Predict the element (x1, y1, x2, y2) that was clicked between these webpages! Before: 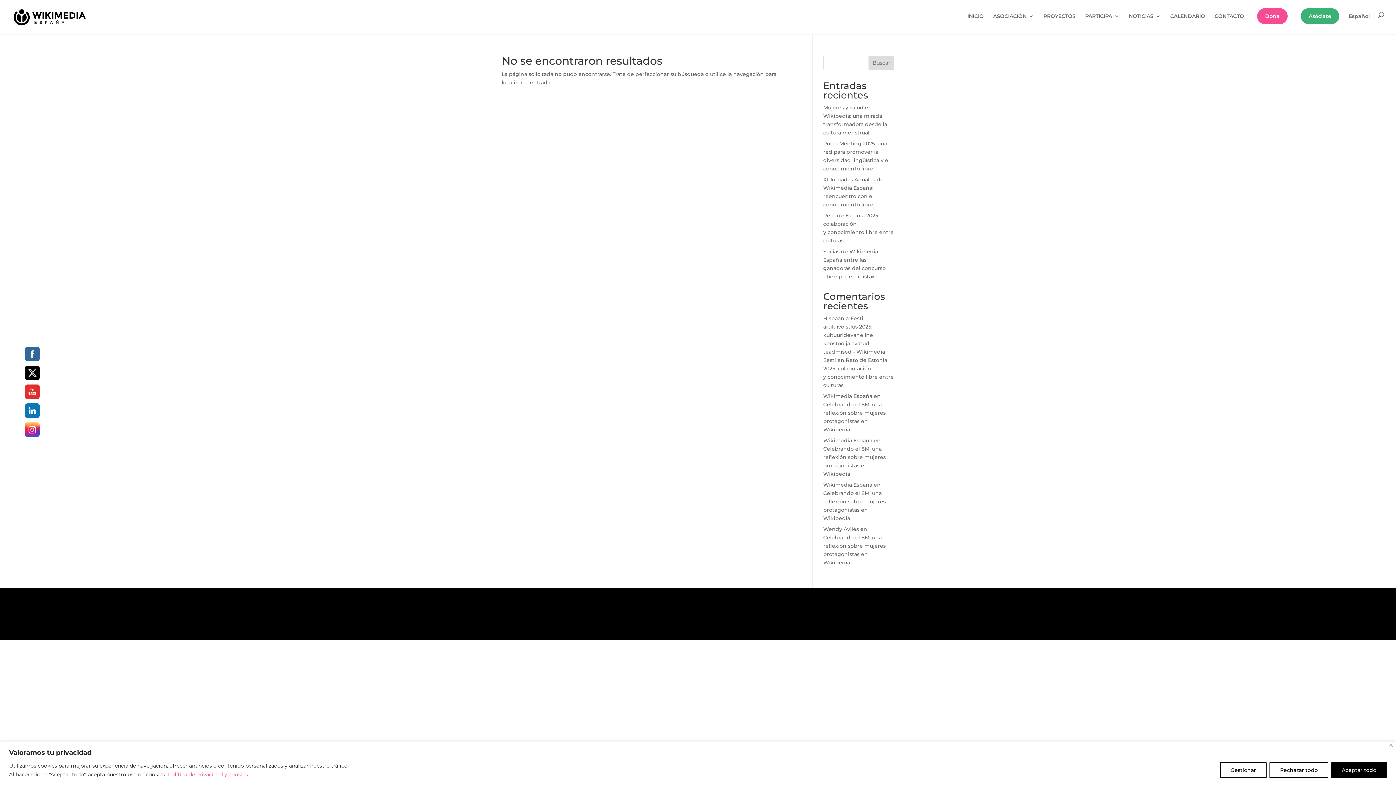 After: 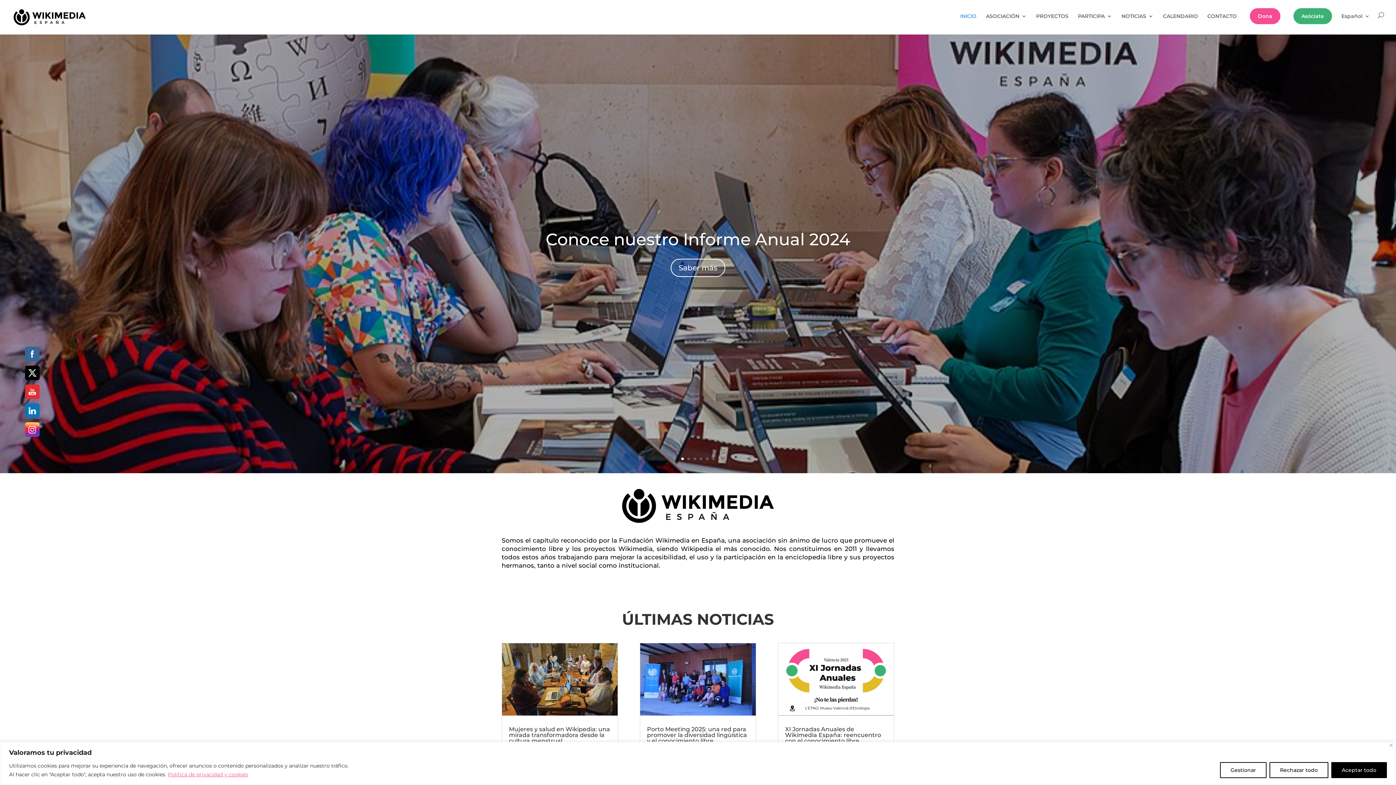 Action: label: INICIO bbox: (967, 13, 984, 30)